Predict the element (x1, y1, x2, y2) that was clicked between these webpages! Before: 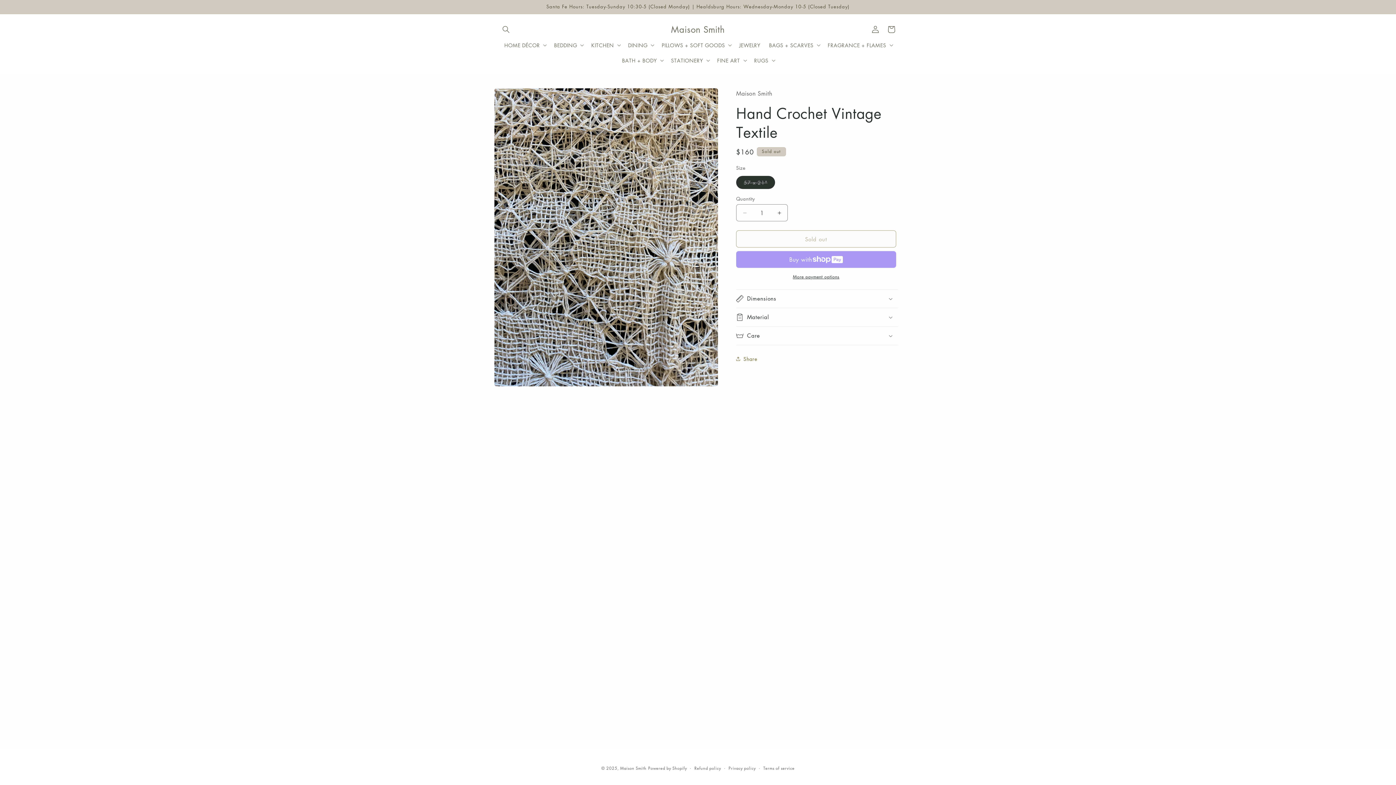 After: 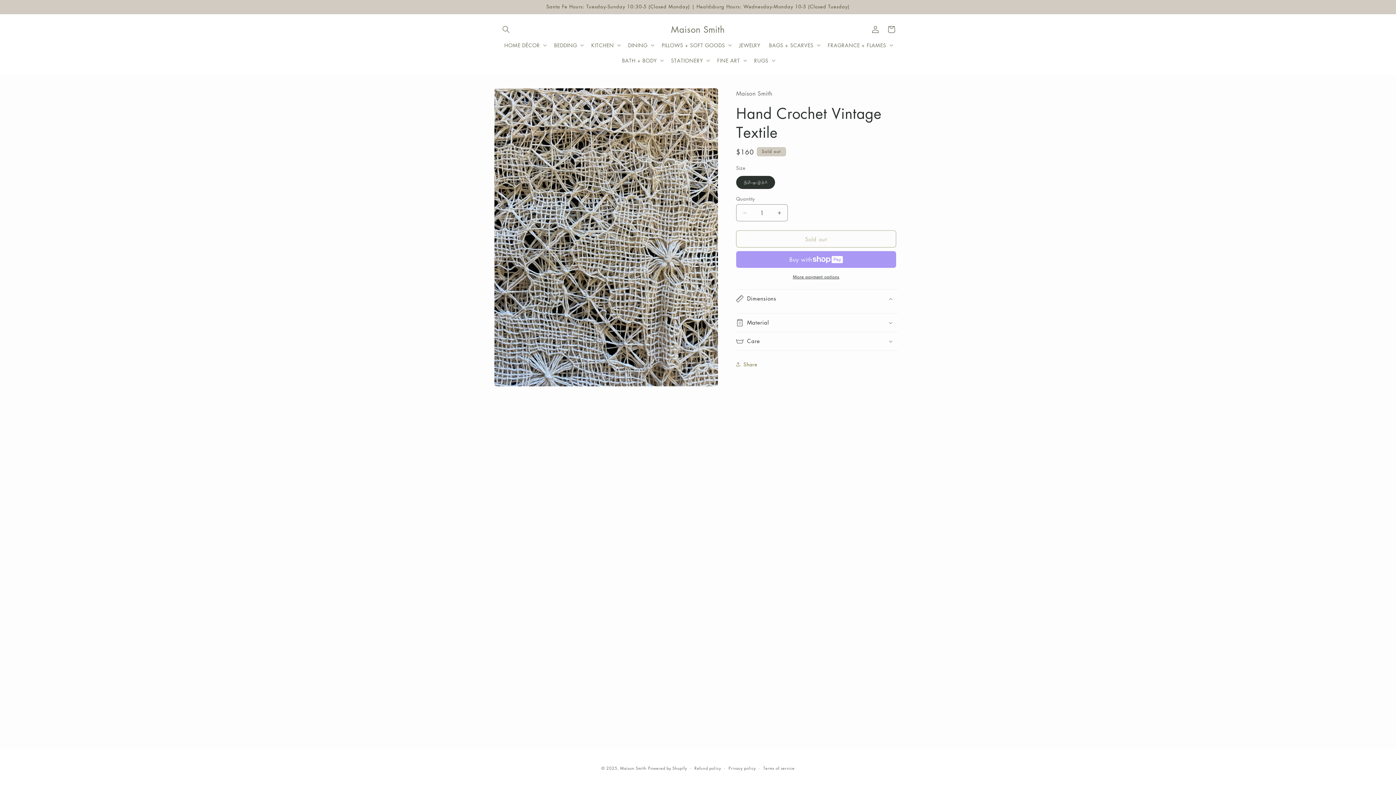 Action: label: Dimensions bbox: (736, 289, 898, 308)